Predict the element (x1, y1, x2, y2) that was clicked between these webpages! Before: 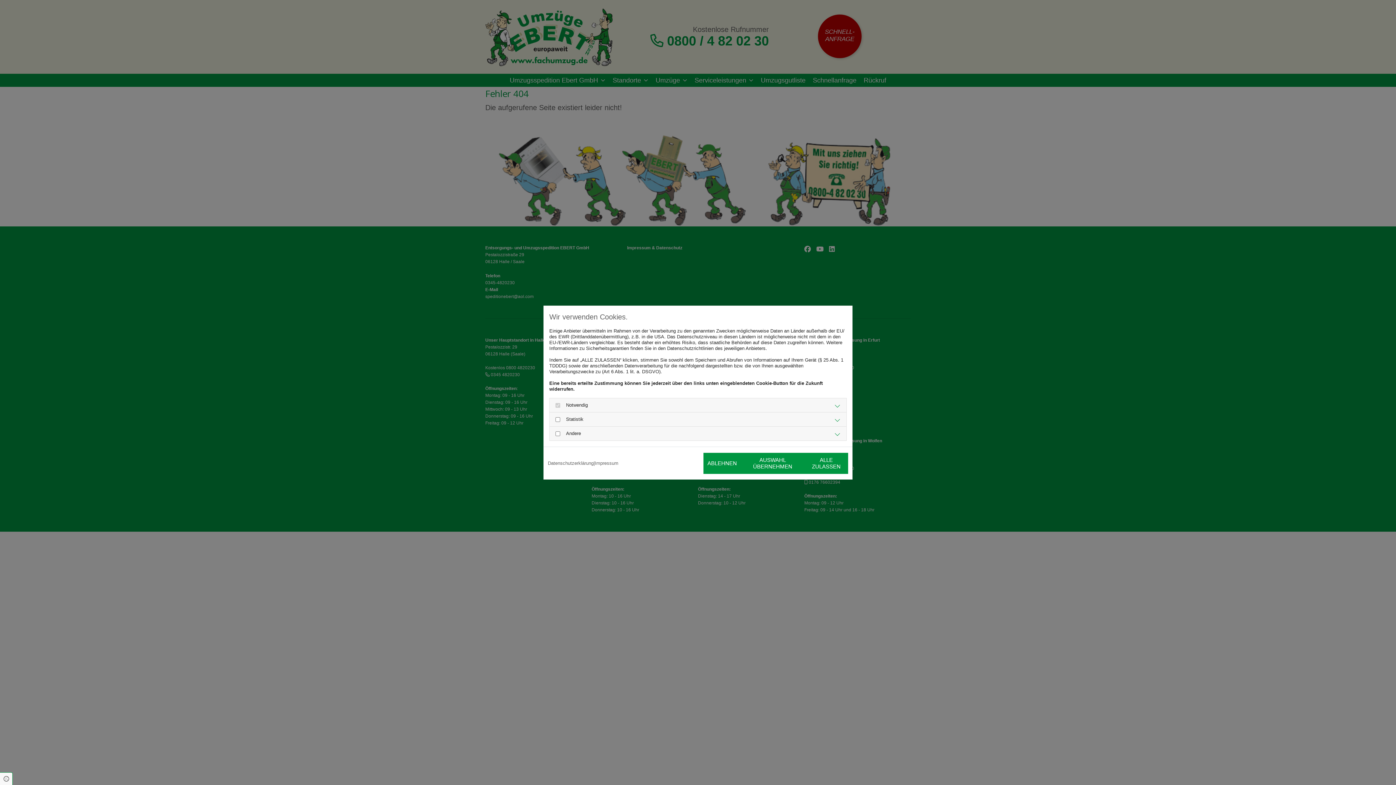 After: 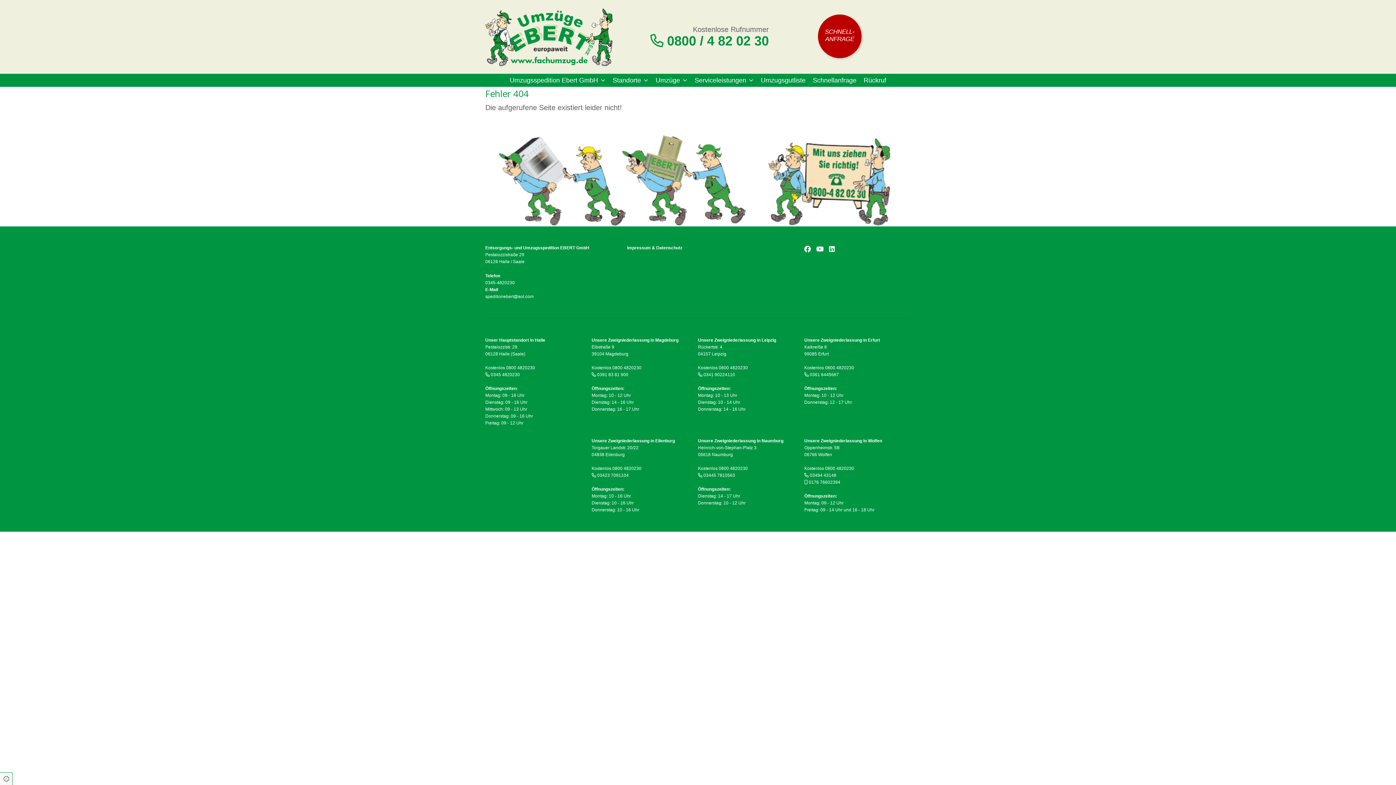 Action: label: ALLE ZULASSEN bbox: (804, 452, 848, 474)